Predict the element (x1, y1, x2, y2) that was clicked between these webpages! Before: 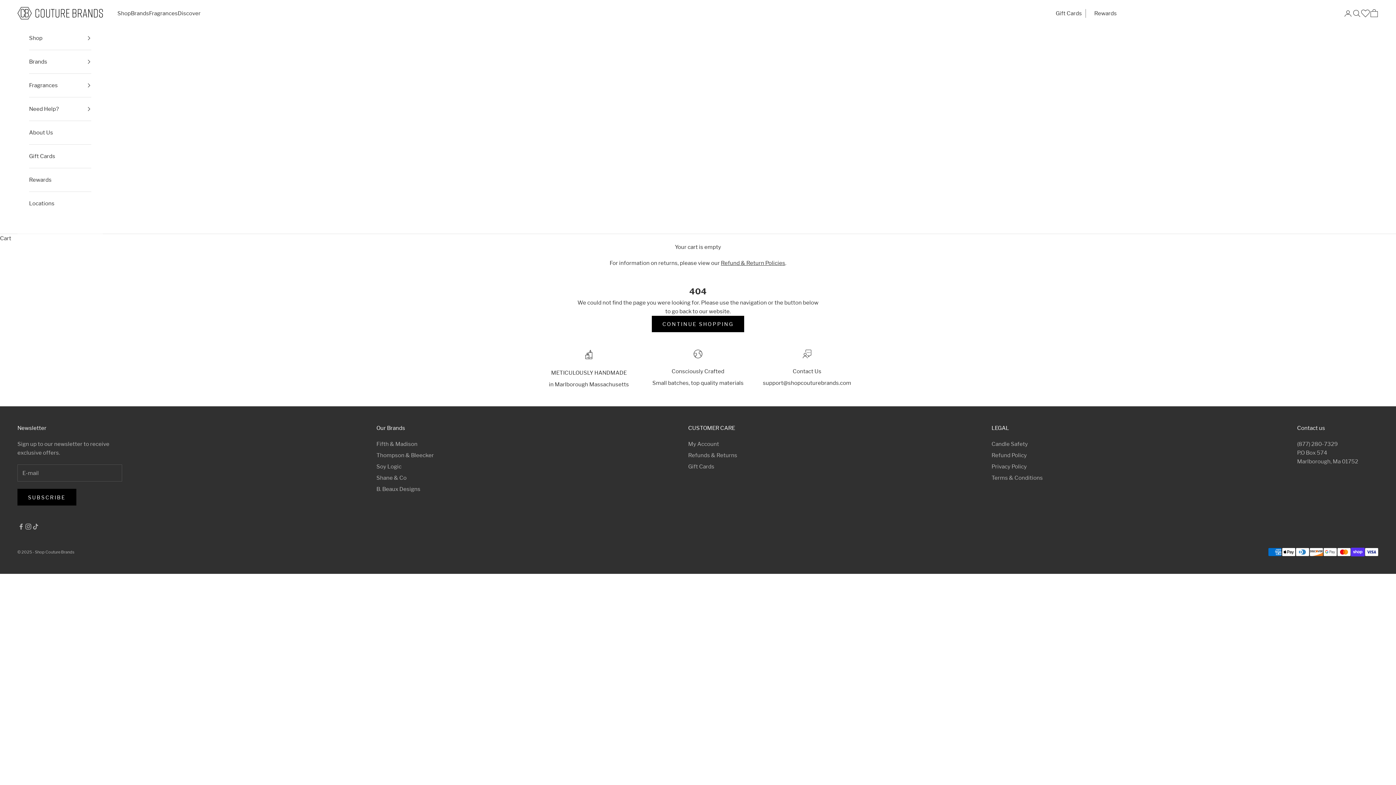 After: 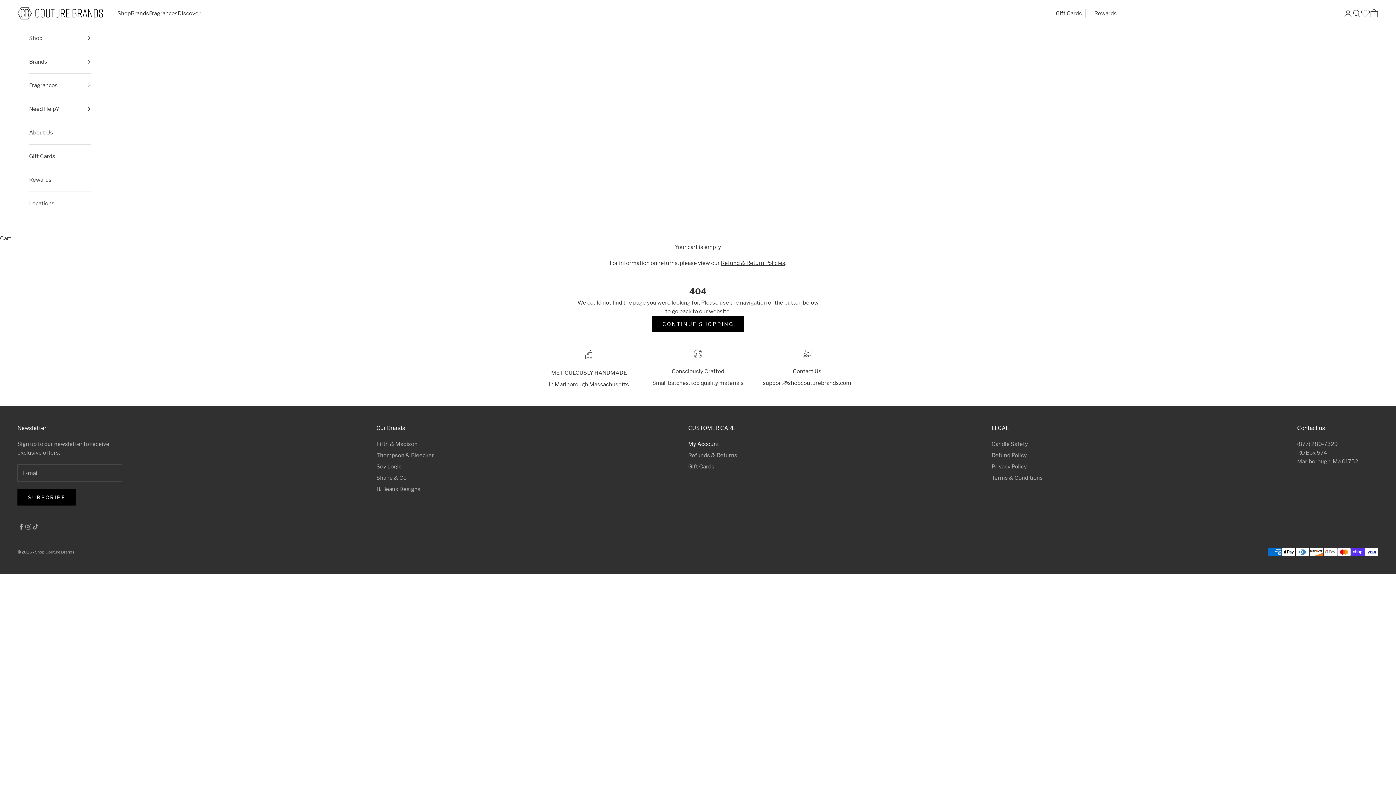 Action: label: My Account bbox: (688, 441, 719, 447)